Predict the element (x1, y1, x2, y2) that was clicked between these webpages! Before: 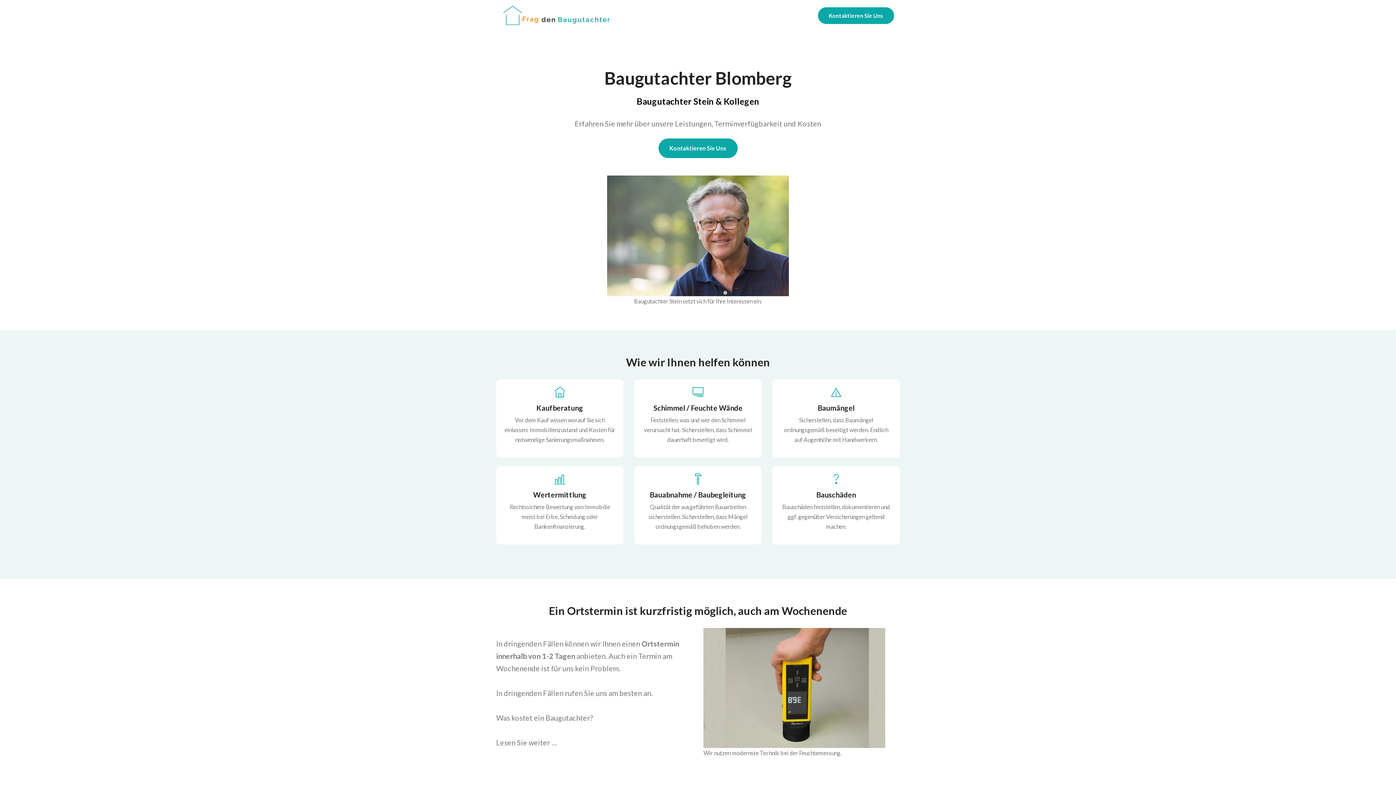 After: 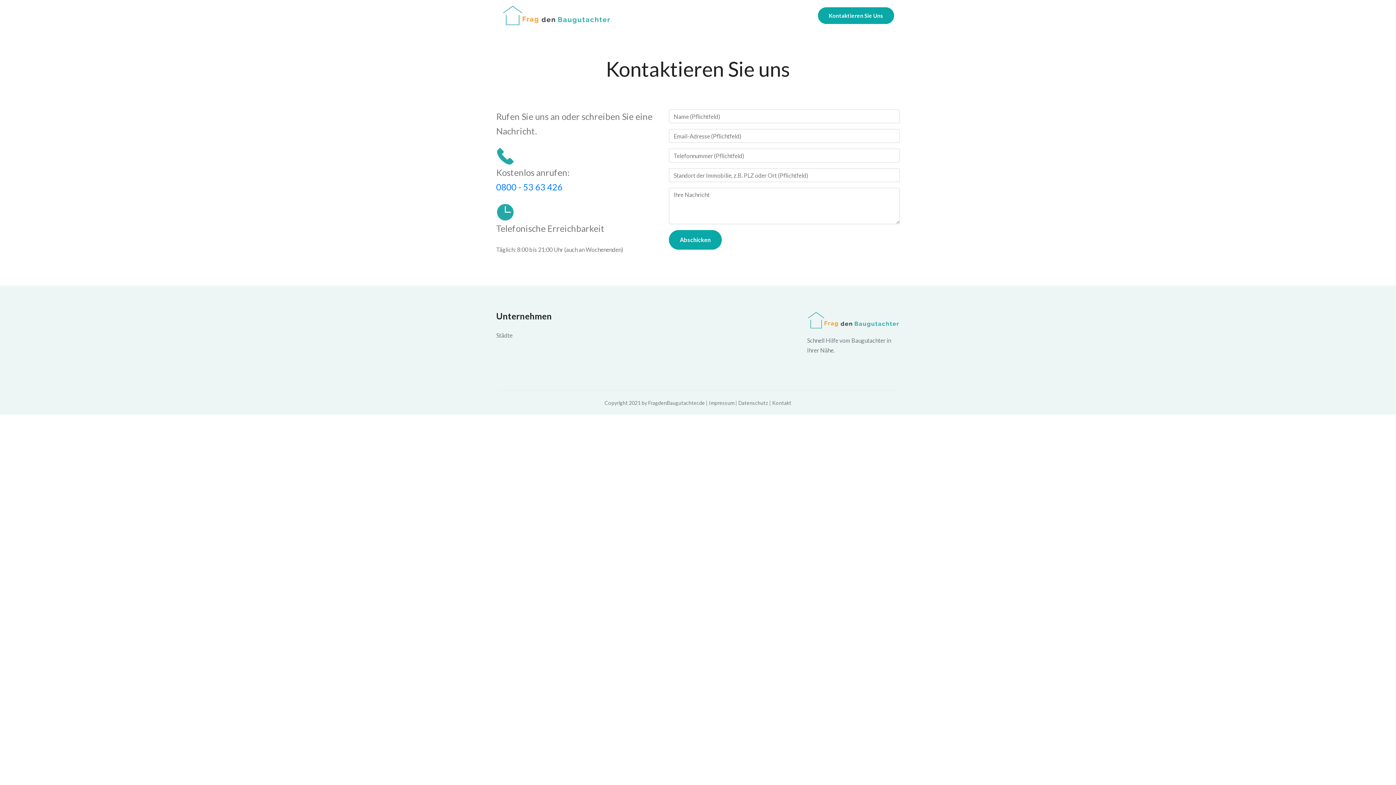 Action: bbox: (658, 138, 737, 158) label: Kontaktieren Sie Uns